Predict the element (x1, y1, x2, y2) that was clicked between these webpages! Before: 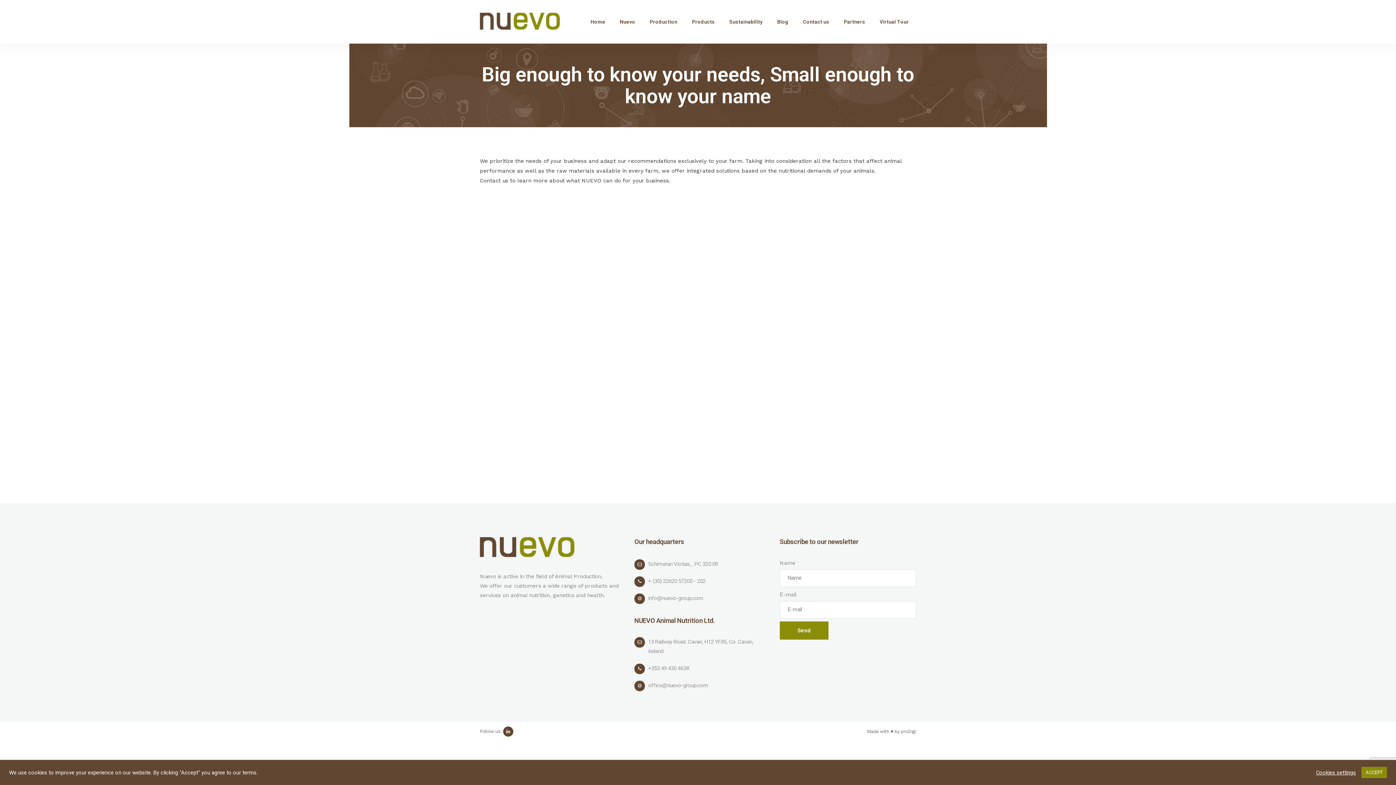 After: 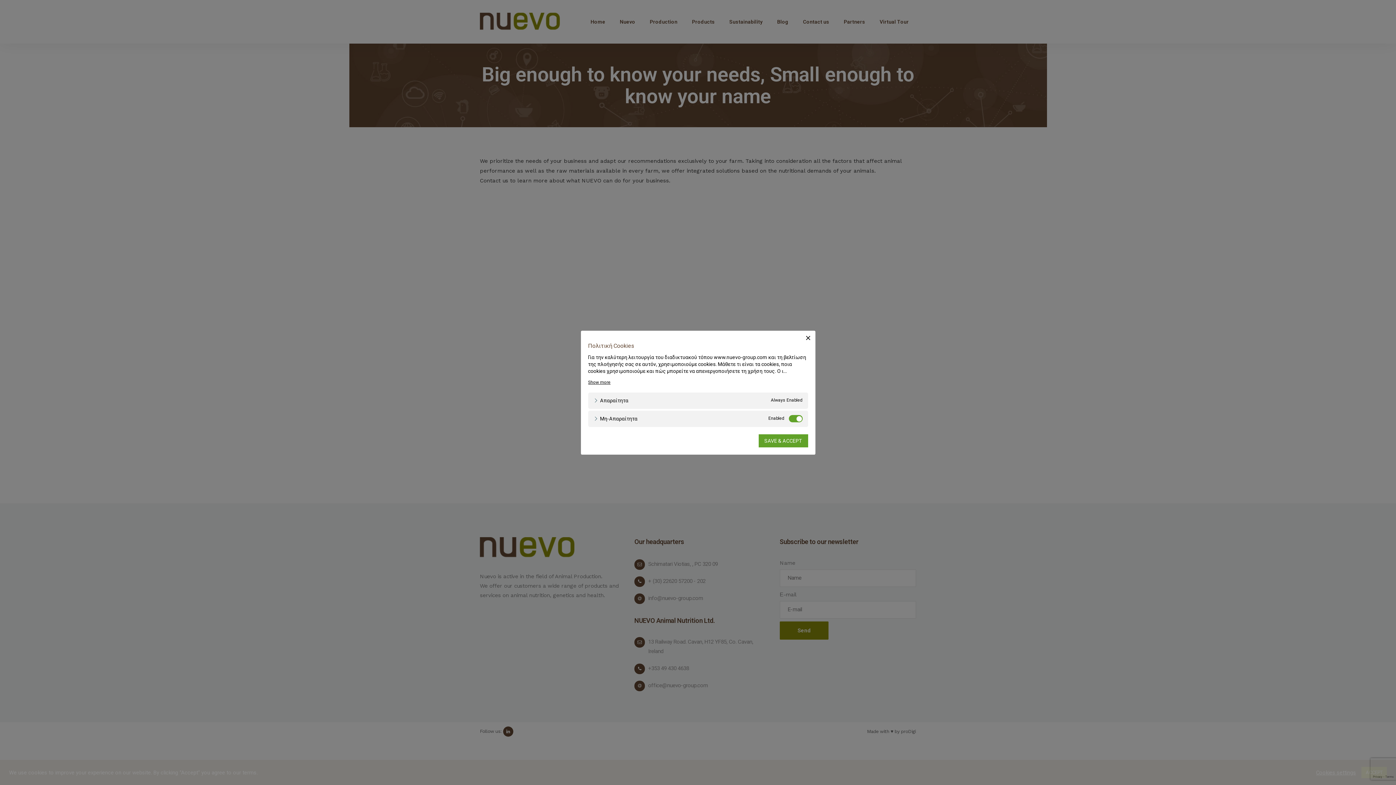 Action: label: Cookies settings bbox: (1316, 769, 1356, 776)